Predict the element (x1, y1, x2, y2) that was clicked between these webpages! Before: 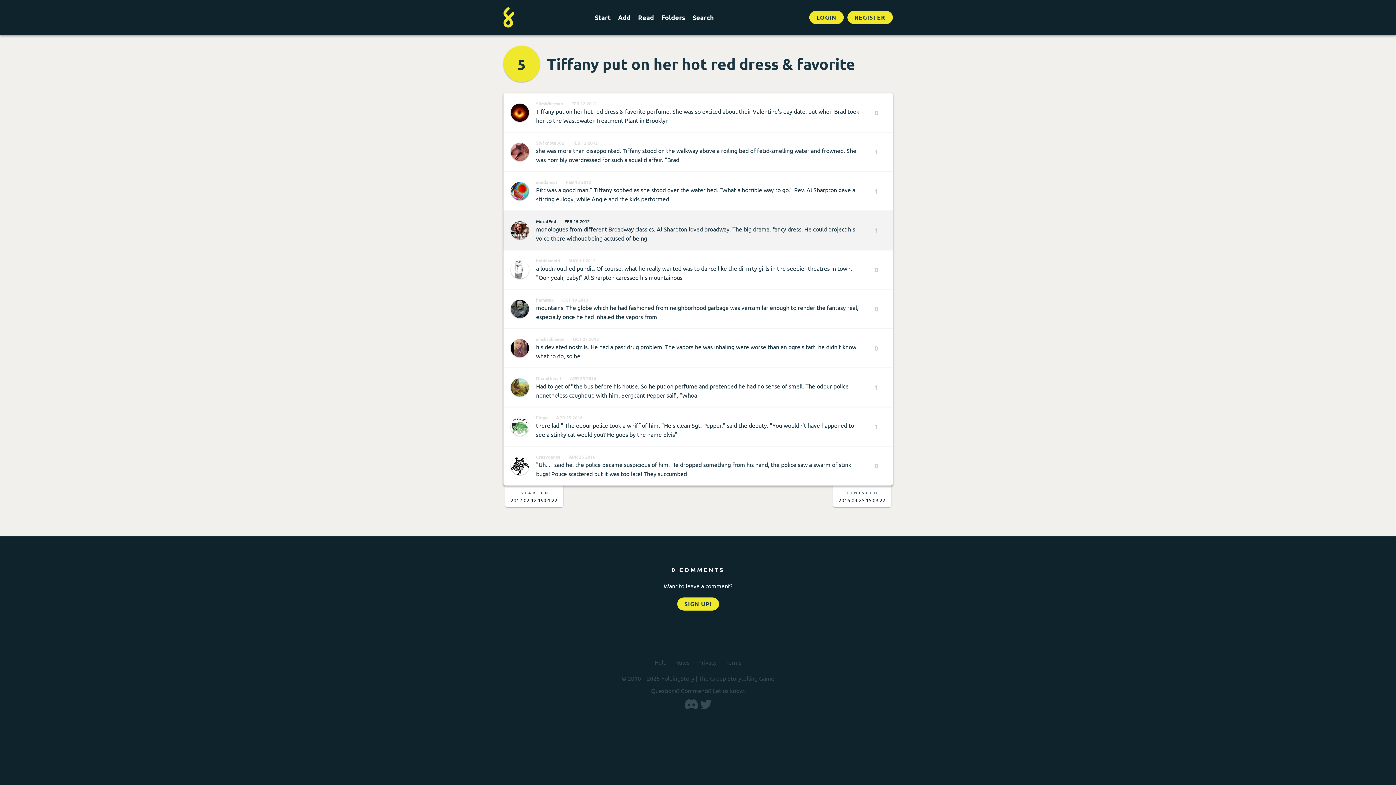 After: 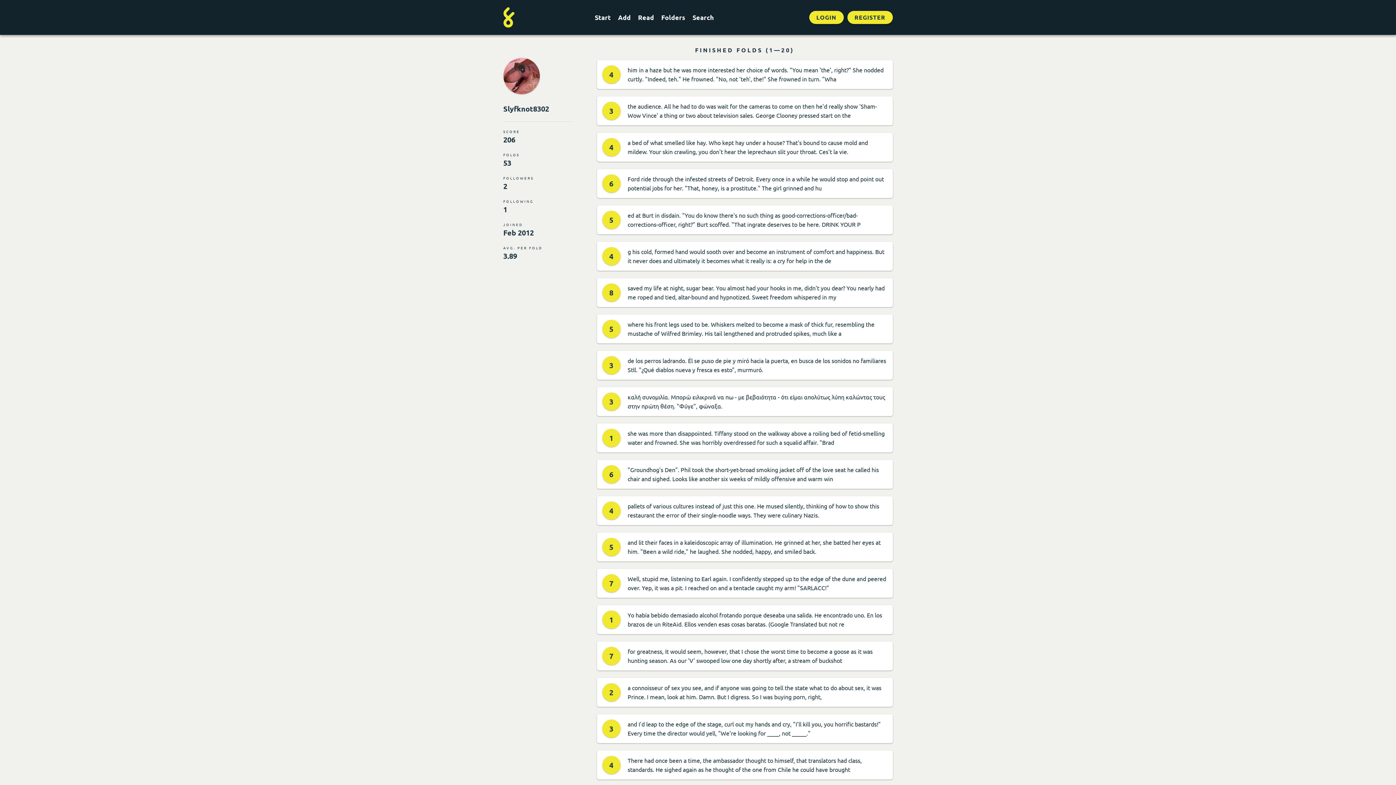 Action: label: Slyfknot8302 bbox: (536, 140, 564, 145)